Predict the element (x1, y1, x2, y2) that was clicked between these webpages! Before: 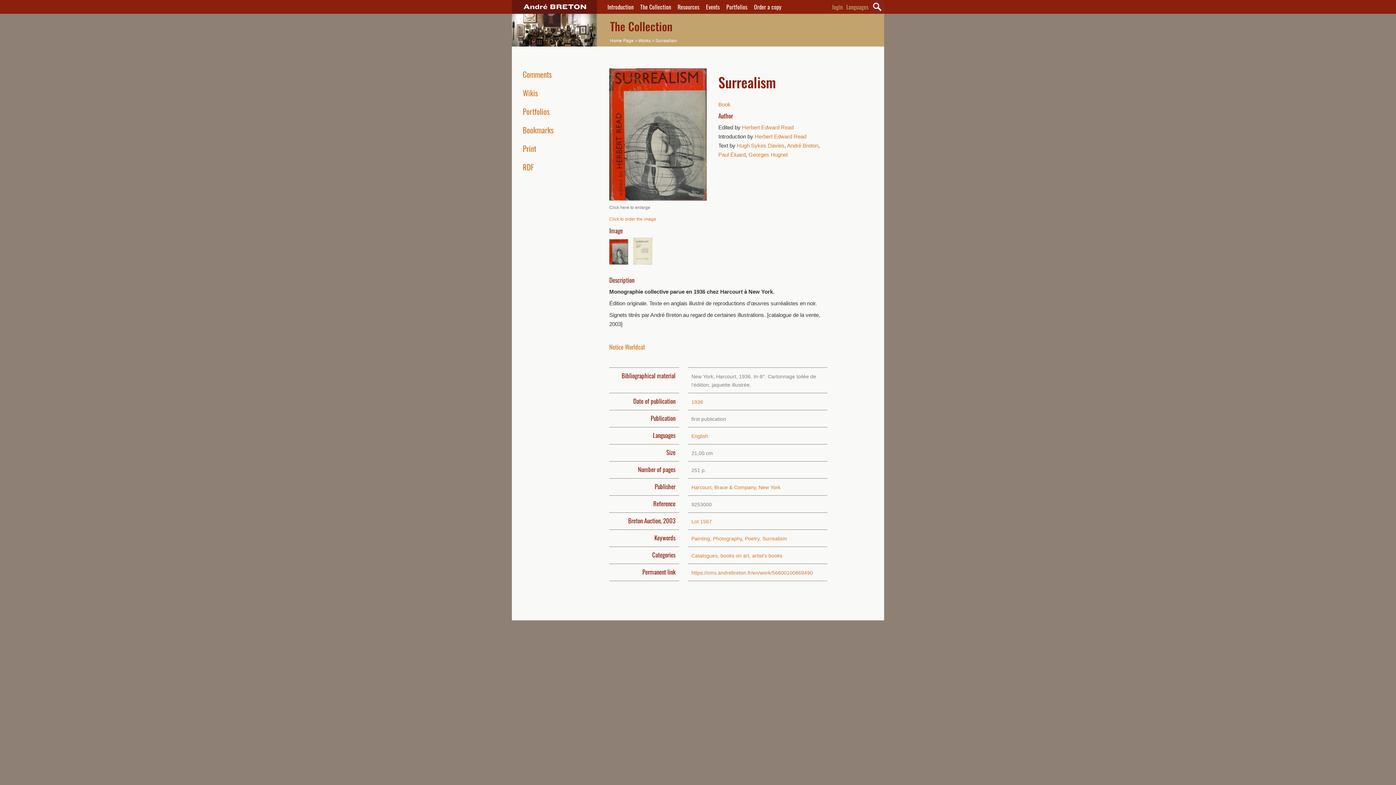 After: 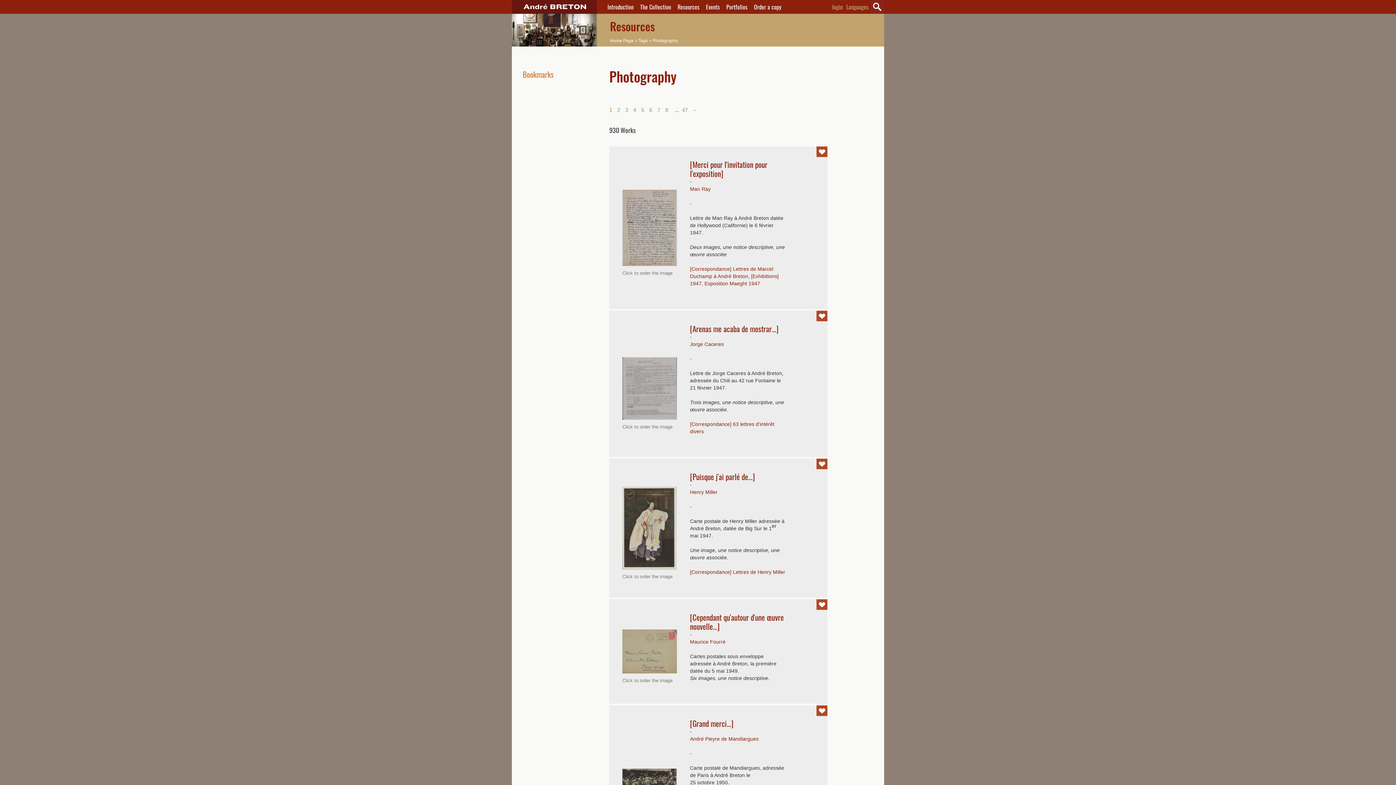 Action: bbox: (713, 536, 742, 541) label: Photography